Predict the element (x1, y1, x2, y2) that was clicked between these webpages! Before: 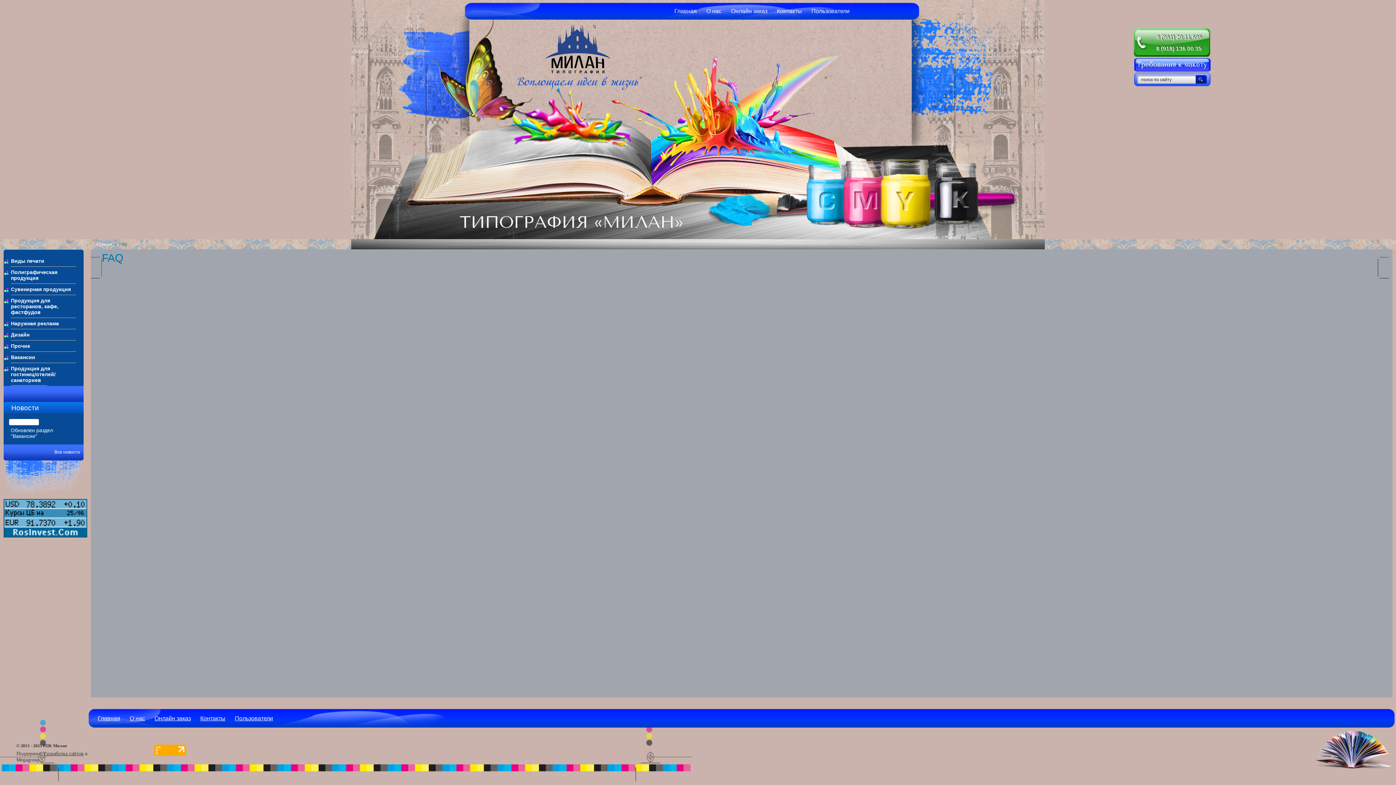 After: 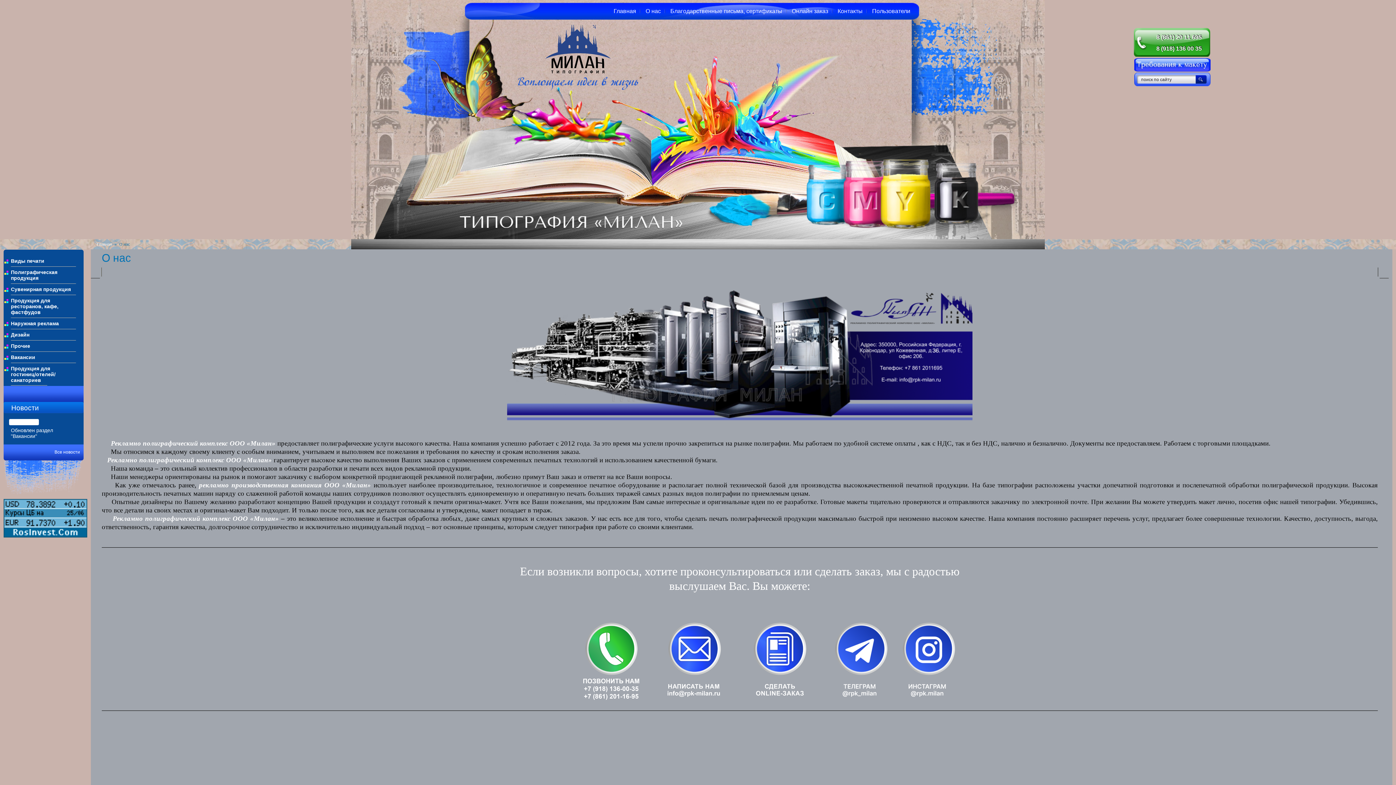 Action: bbox: (700, 4, 722, 18) label: О нас